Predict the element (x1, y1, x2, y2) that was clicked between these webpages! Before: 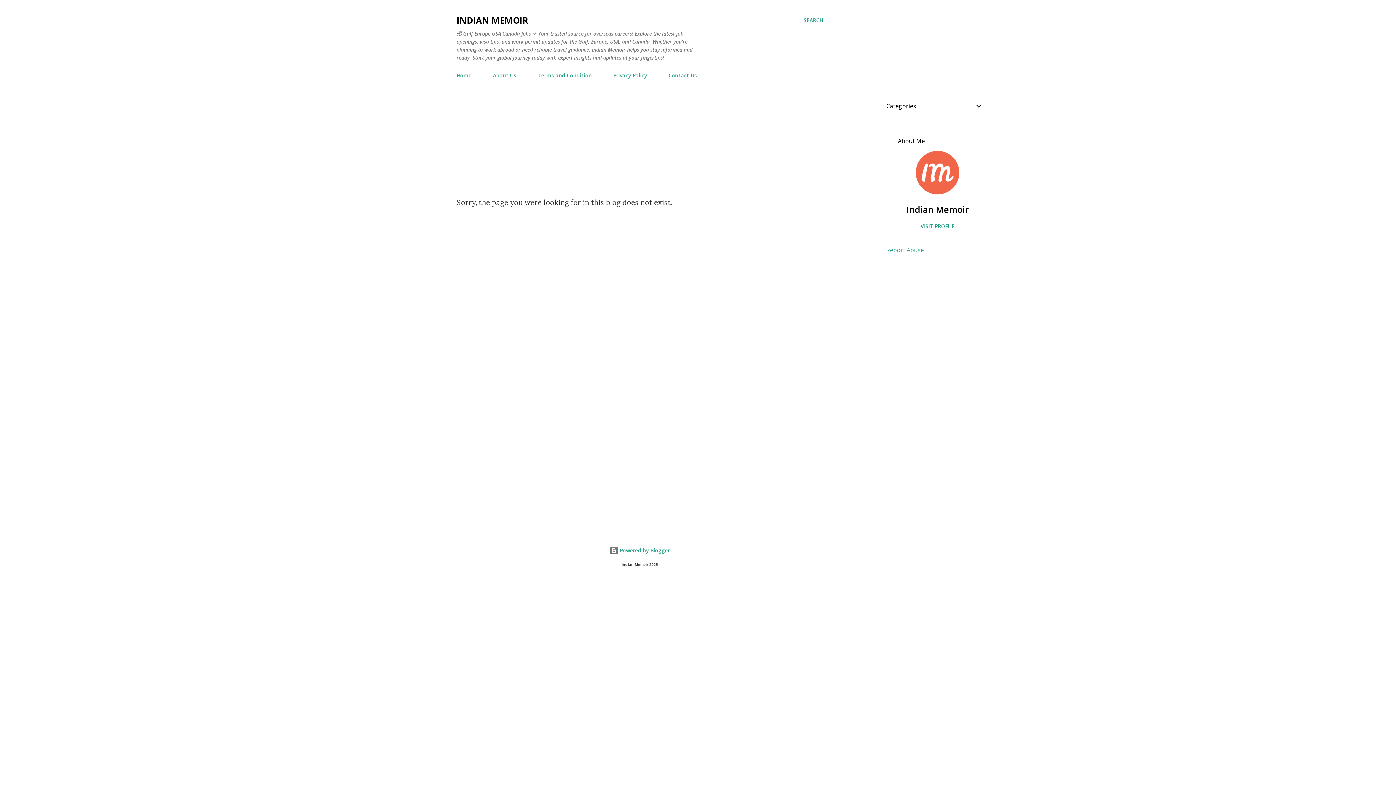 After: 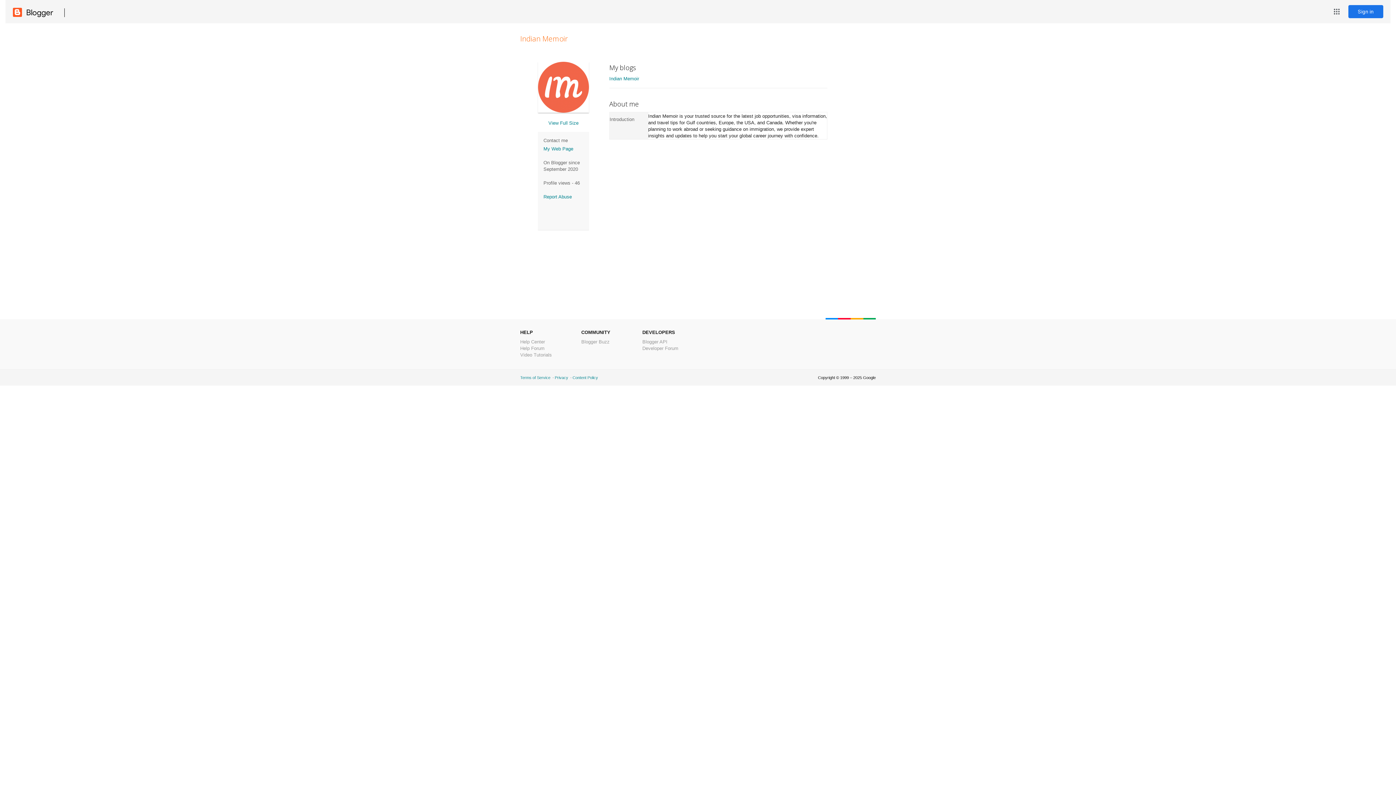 Action: bbox: (886, 222, 989, 229) label: VISIT PROFILE